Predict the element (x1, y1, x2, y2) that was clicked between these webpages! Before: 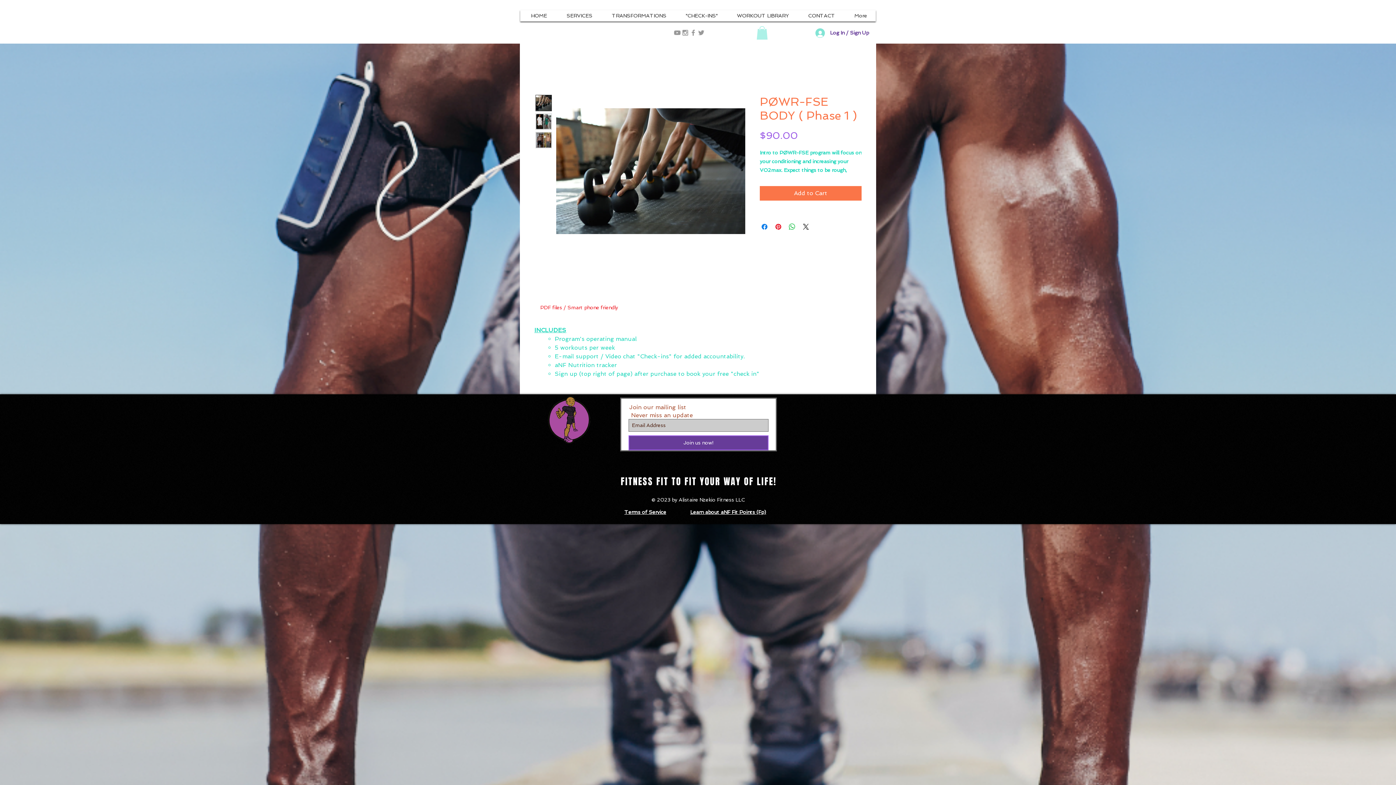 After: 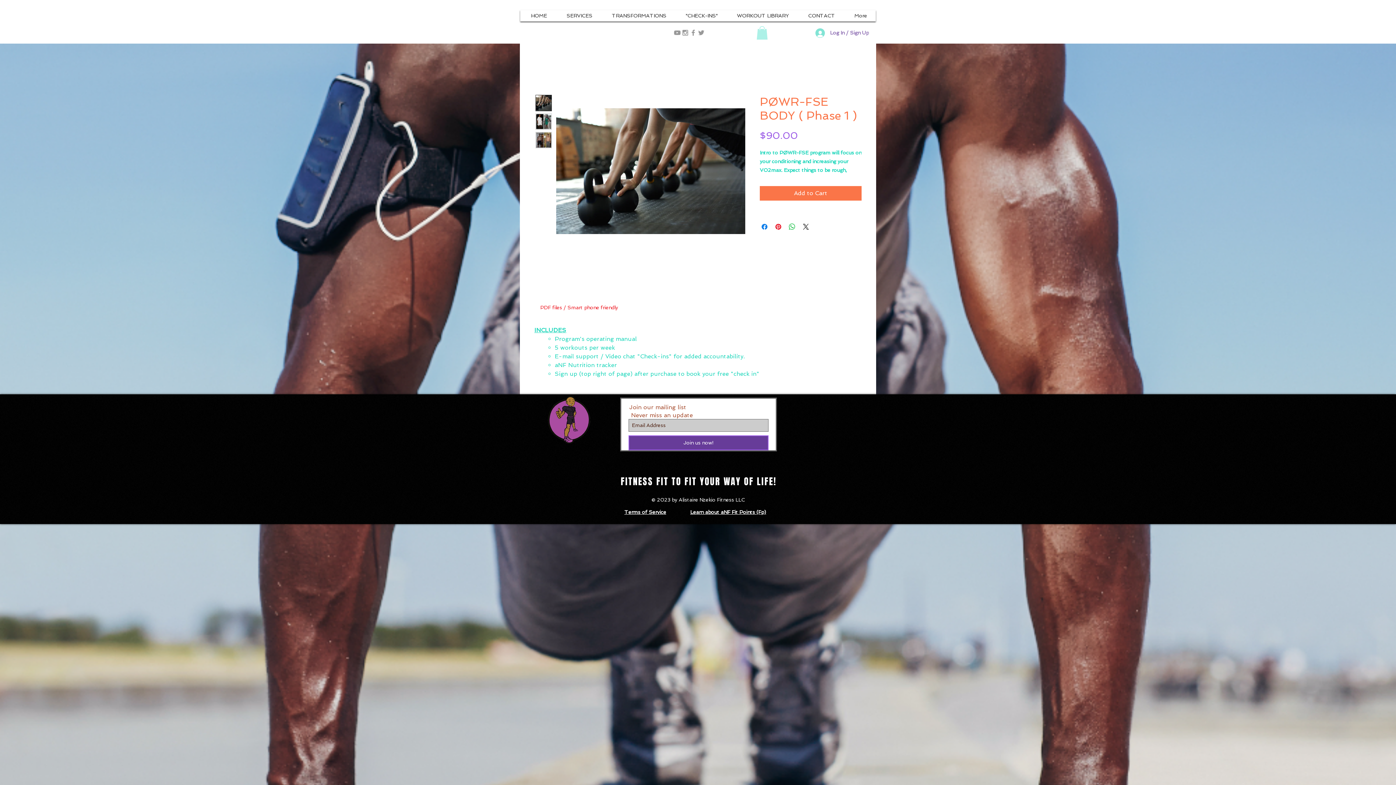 Action: bbox: (810, 26, 874, 39) label: Log In / Sign Up